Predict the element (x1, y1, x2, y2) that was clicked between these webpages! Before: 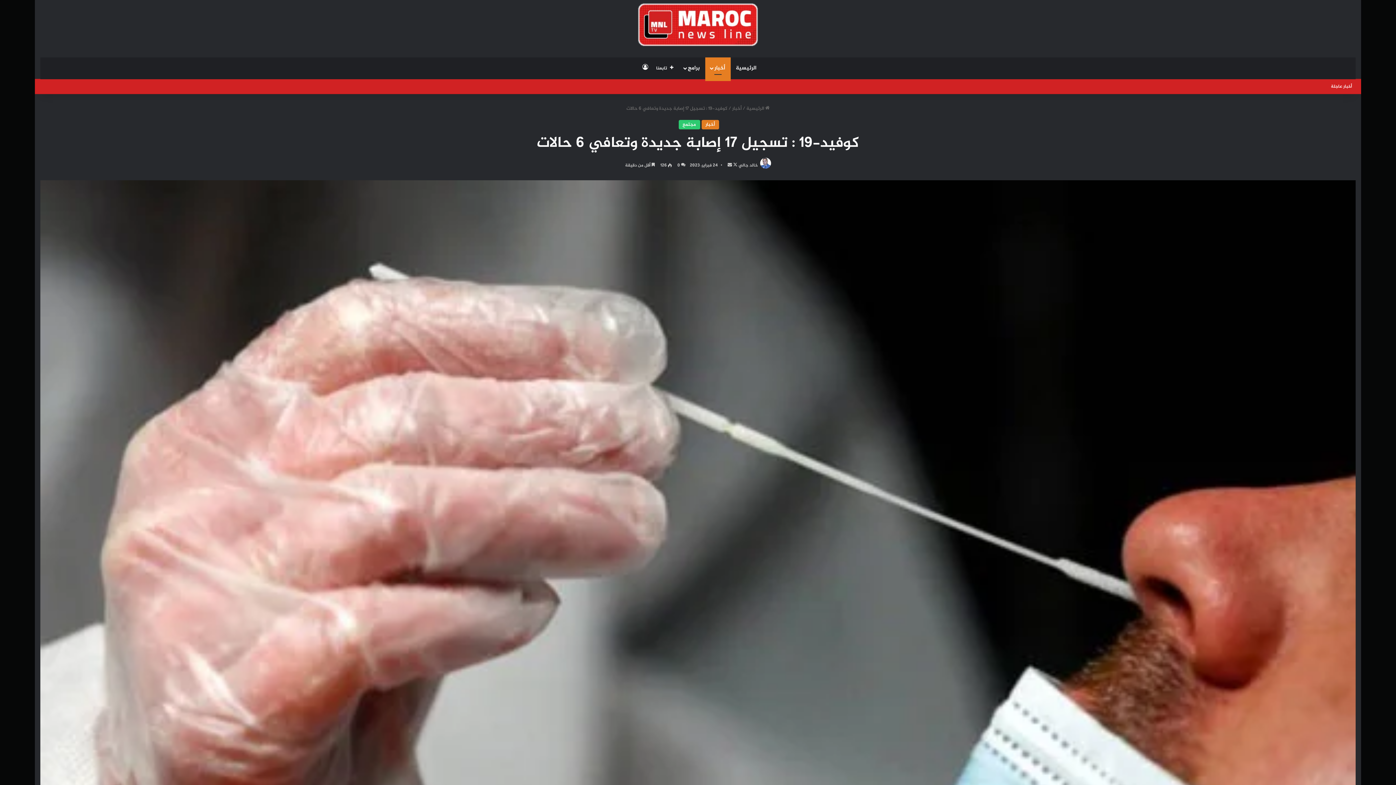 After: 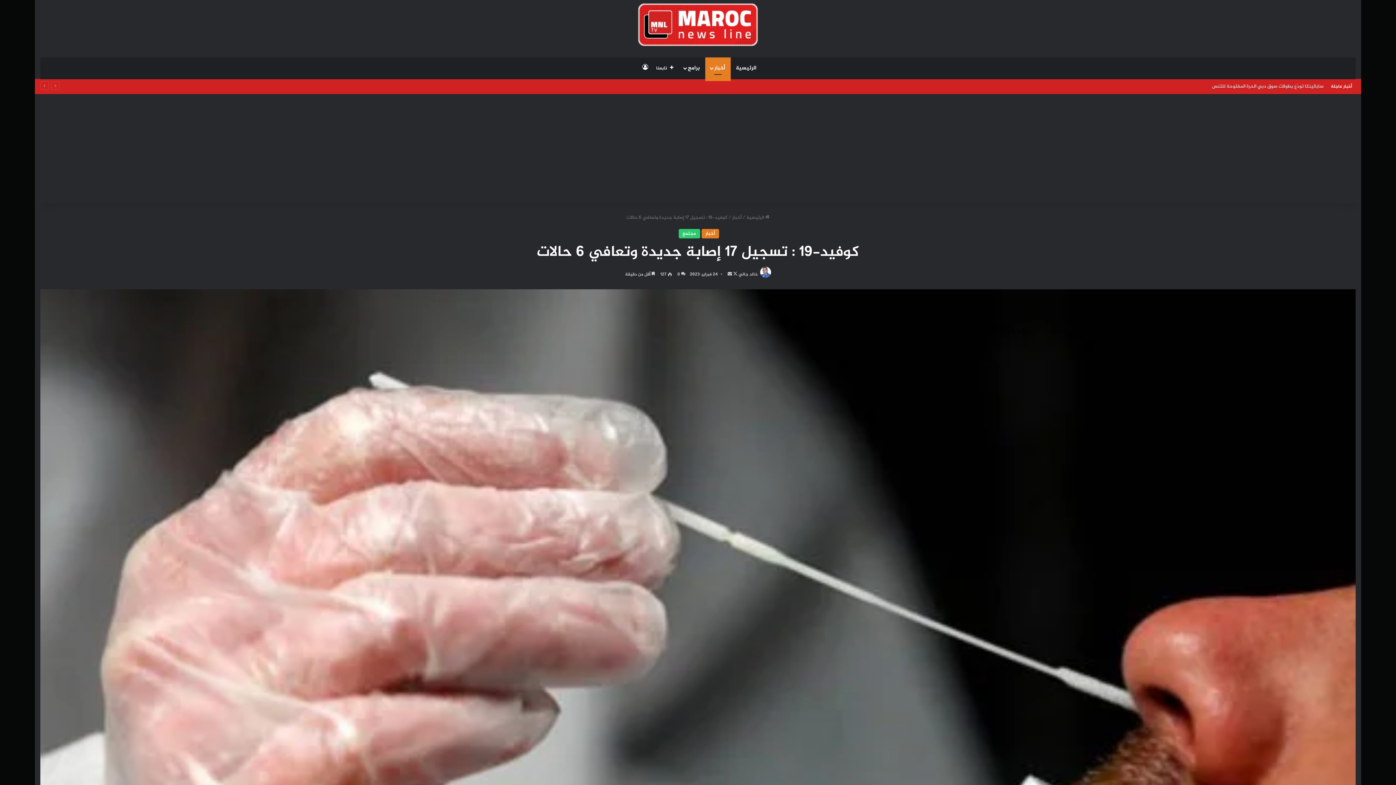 Action: label: أرسل بريدا إلكترونيا bbox: (727, 161, 732, 169)